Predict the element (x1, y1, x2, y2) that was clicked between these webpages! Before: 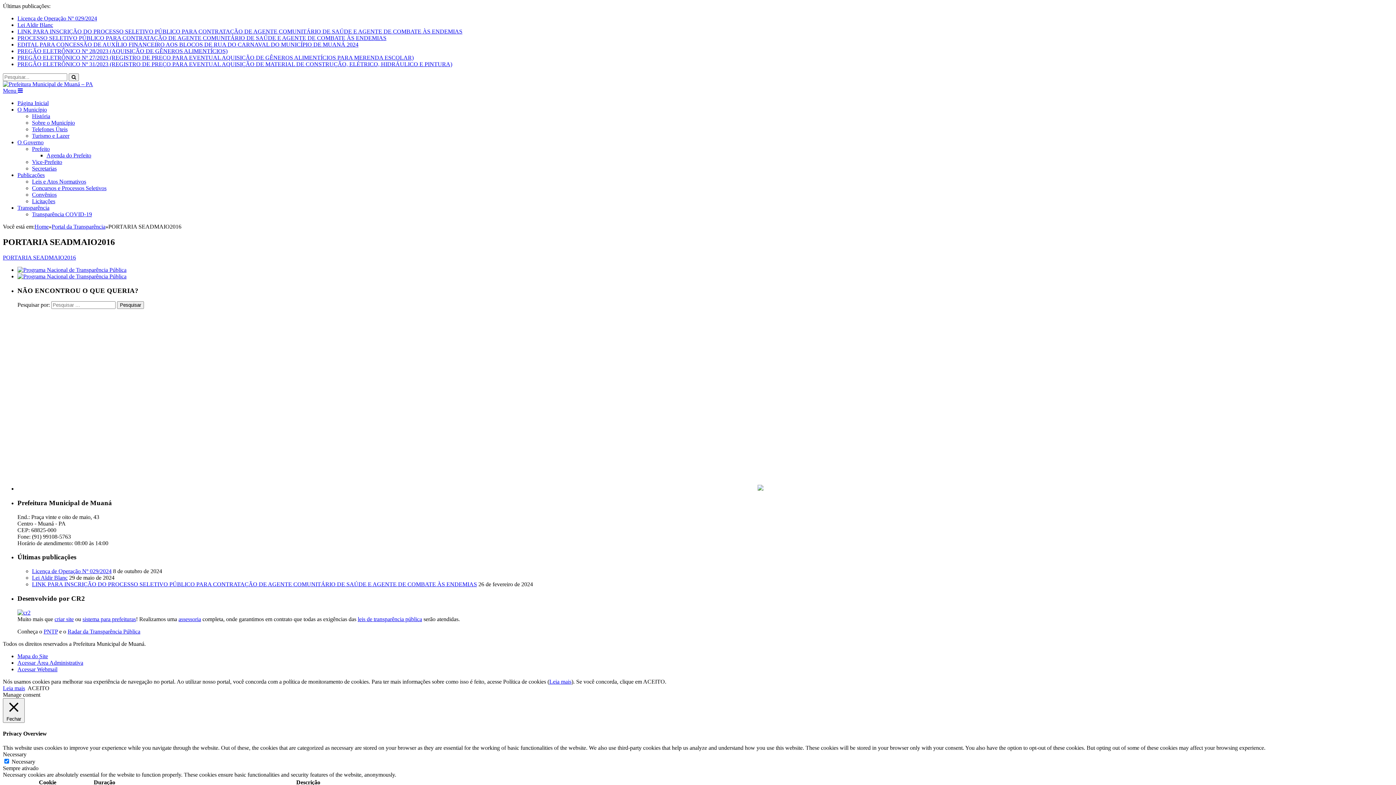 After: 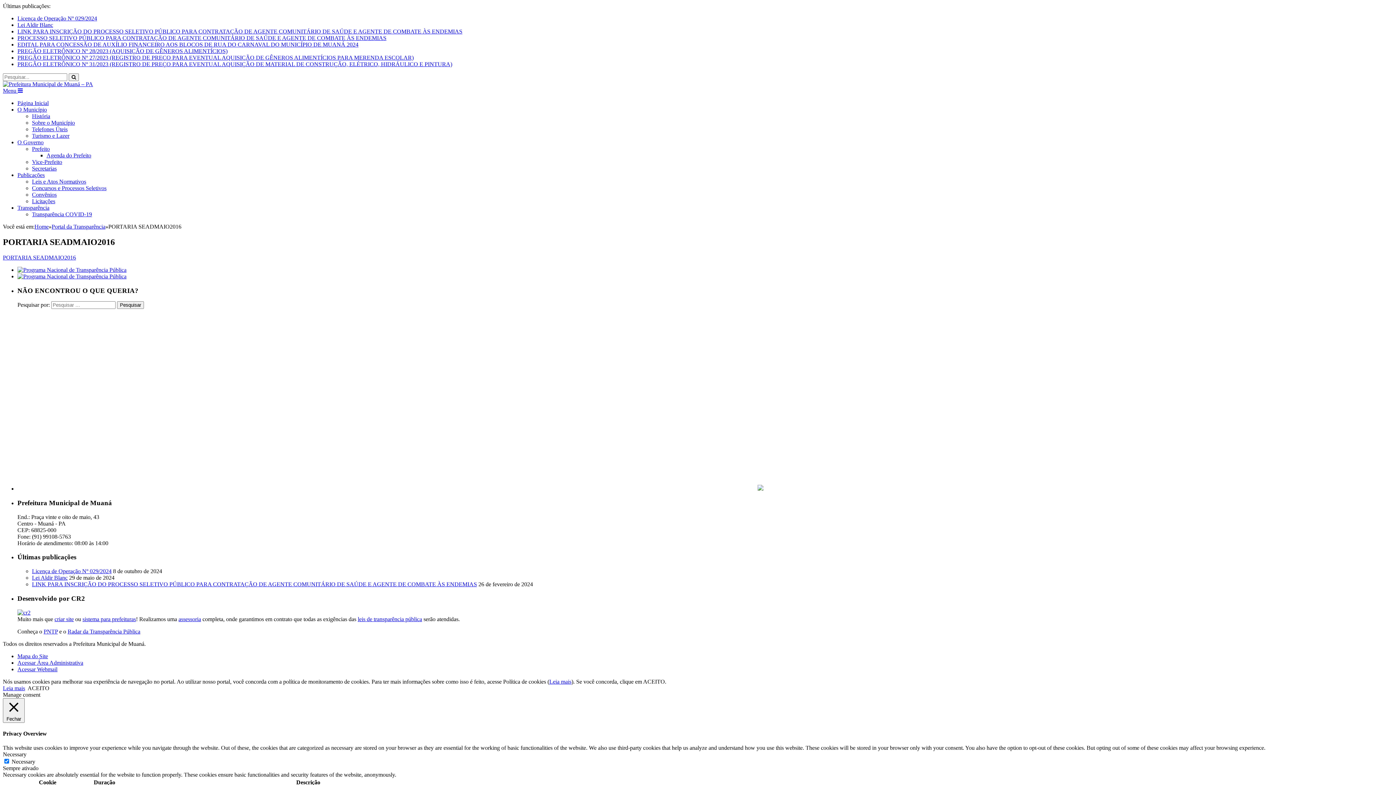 Action: bbox: (17, 266, 126, 273)